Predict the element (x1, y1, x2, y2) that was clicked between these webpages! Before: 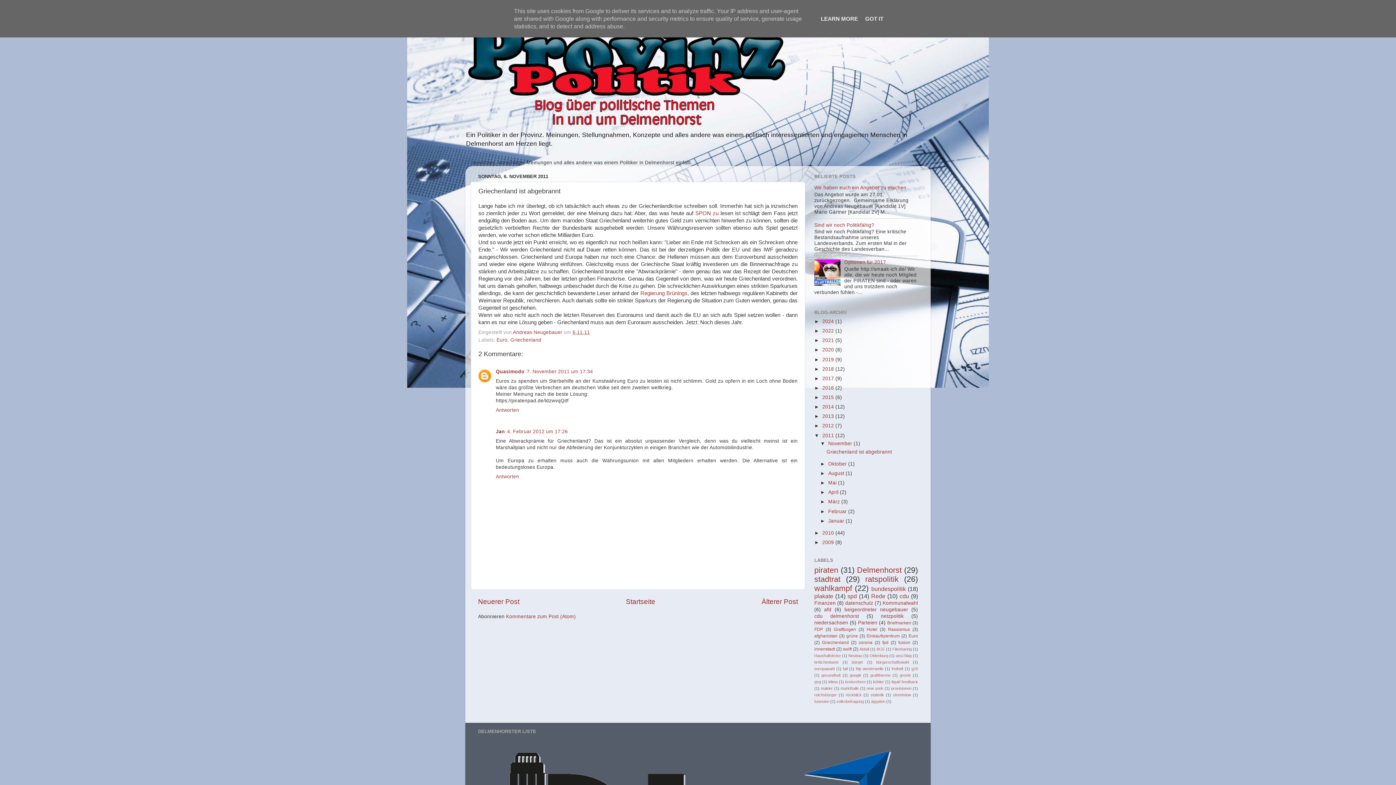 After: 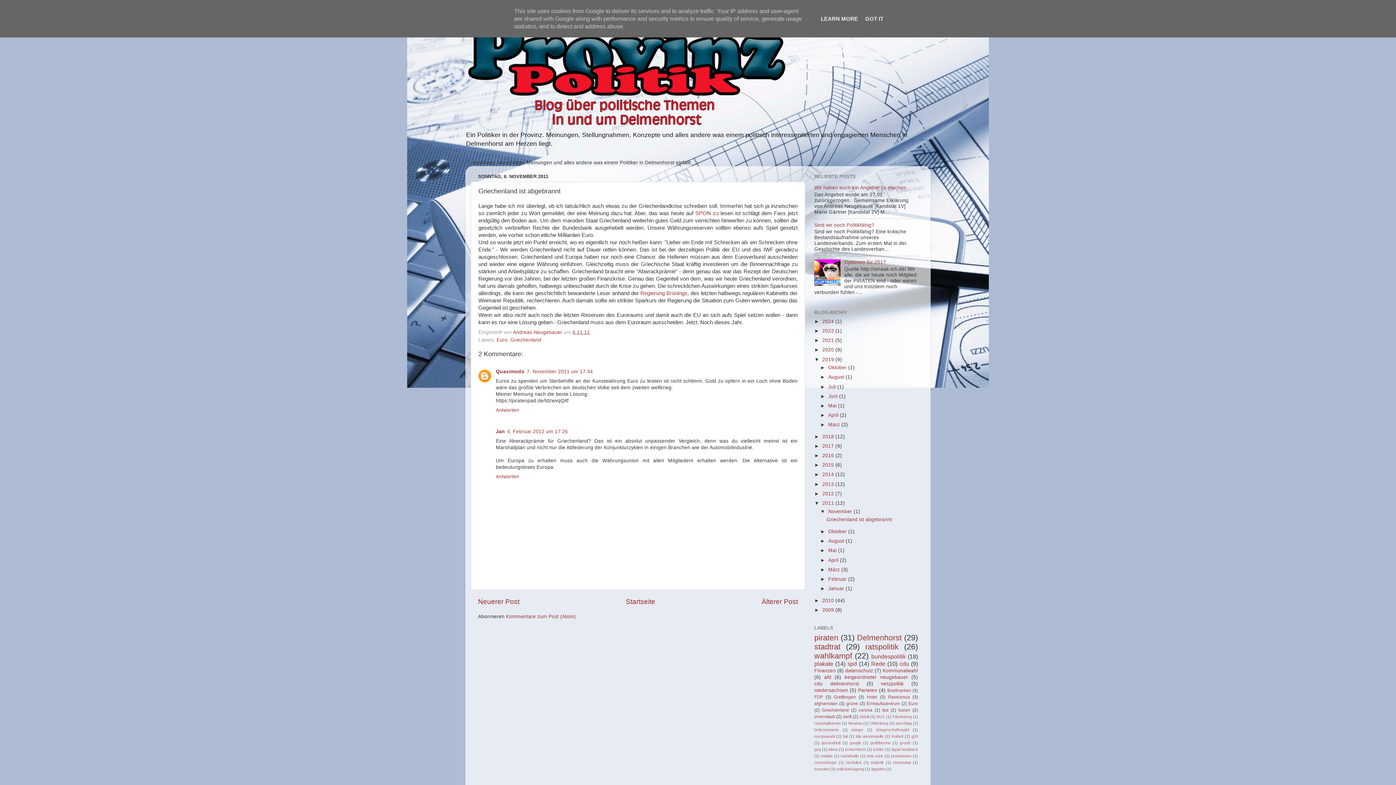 Action: bbox: (814, 356, 822, 362) label: ►  